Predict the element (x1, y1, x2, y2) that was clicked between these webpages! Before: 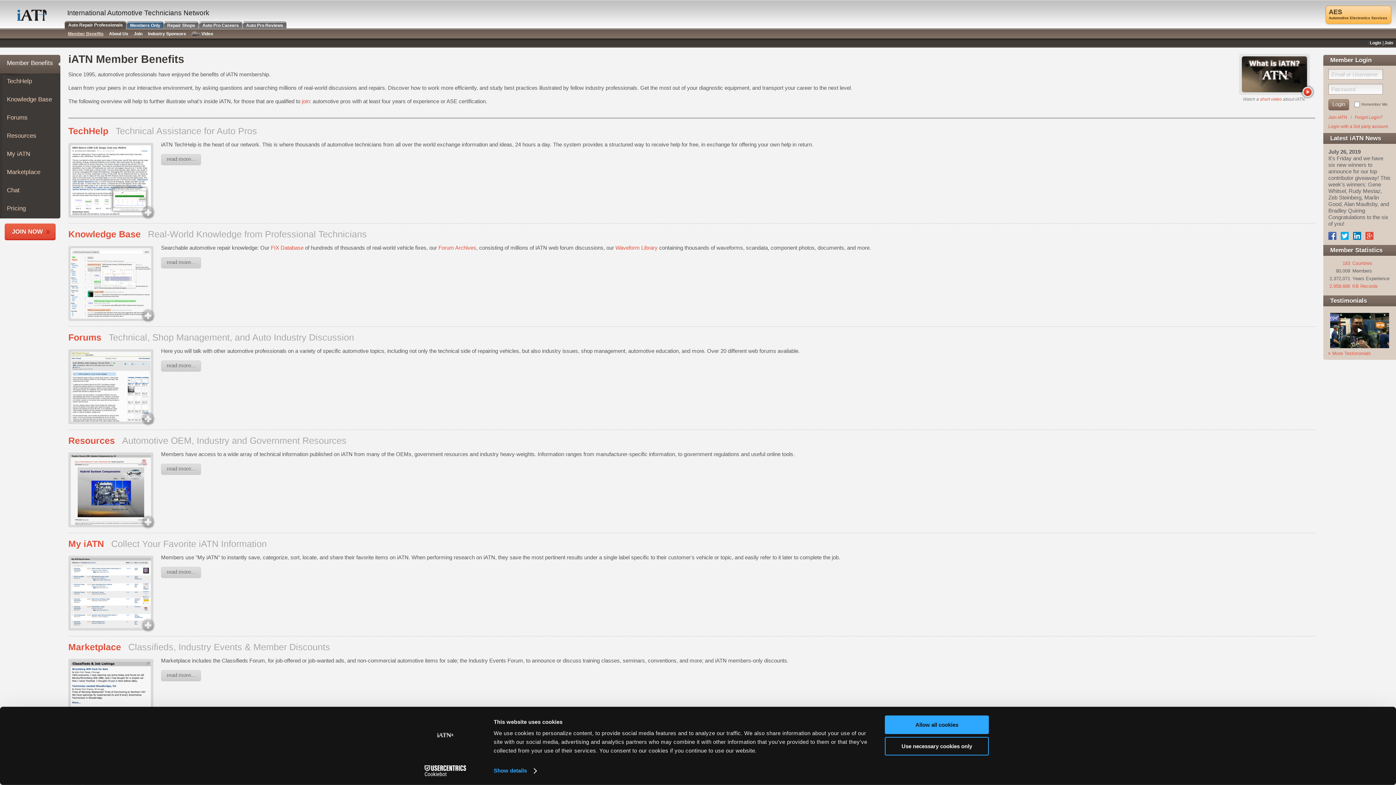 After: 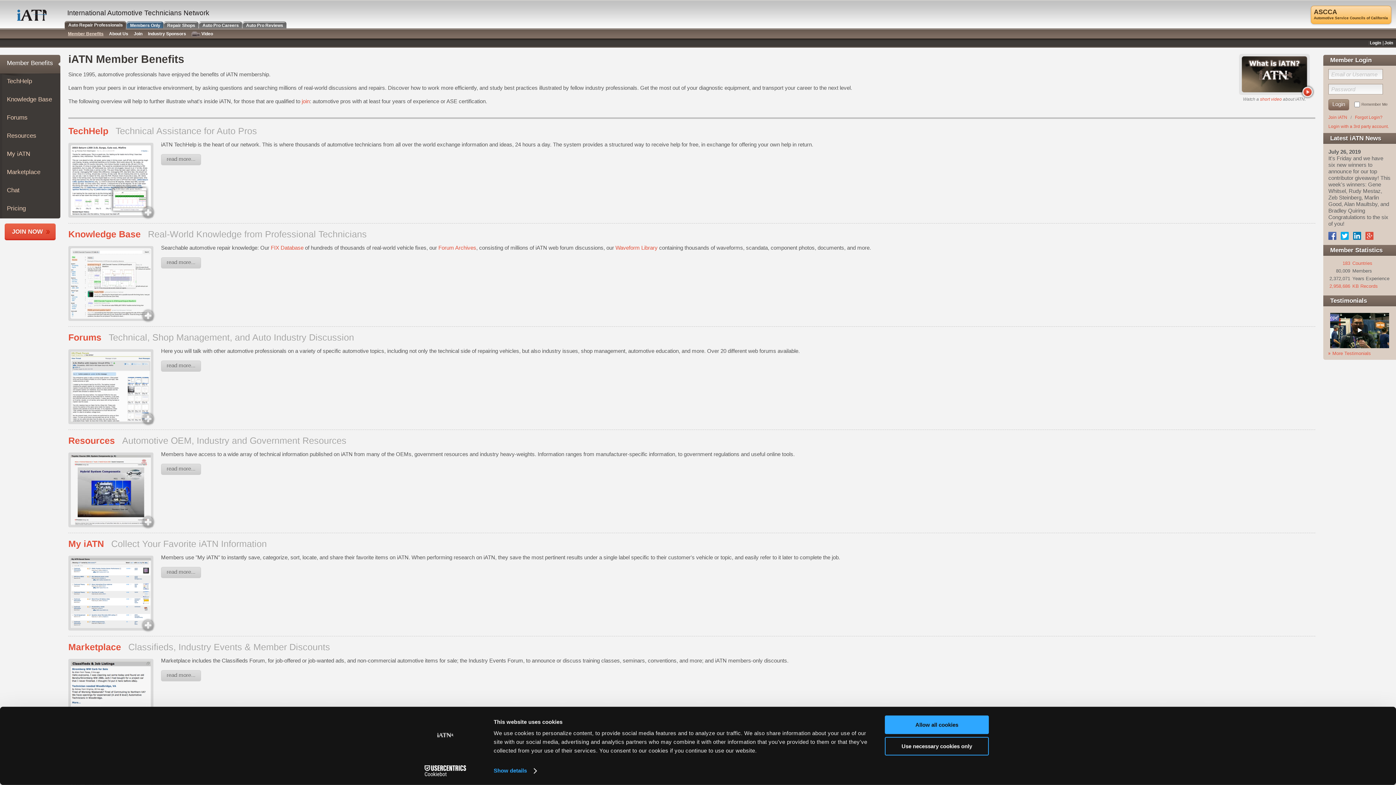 Action: bbox: (17, 9, 46, 20) label: iATN